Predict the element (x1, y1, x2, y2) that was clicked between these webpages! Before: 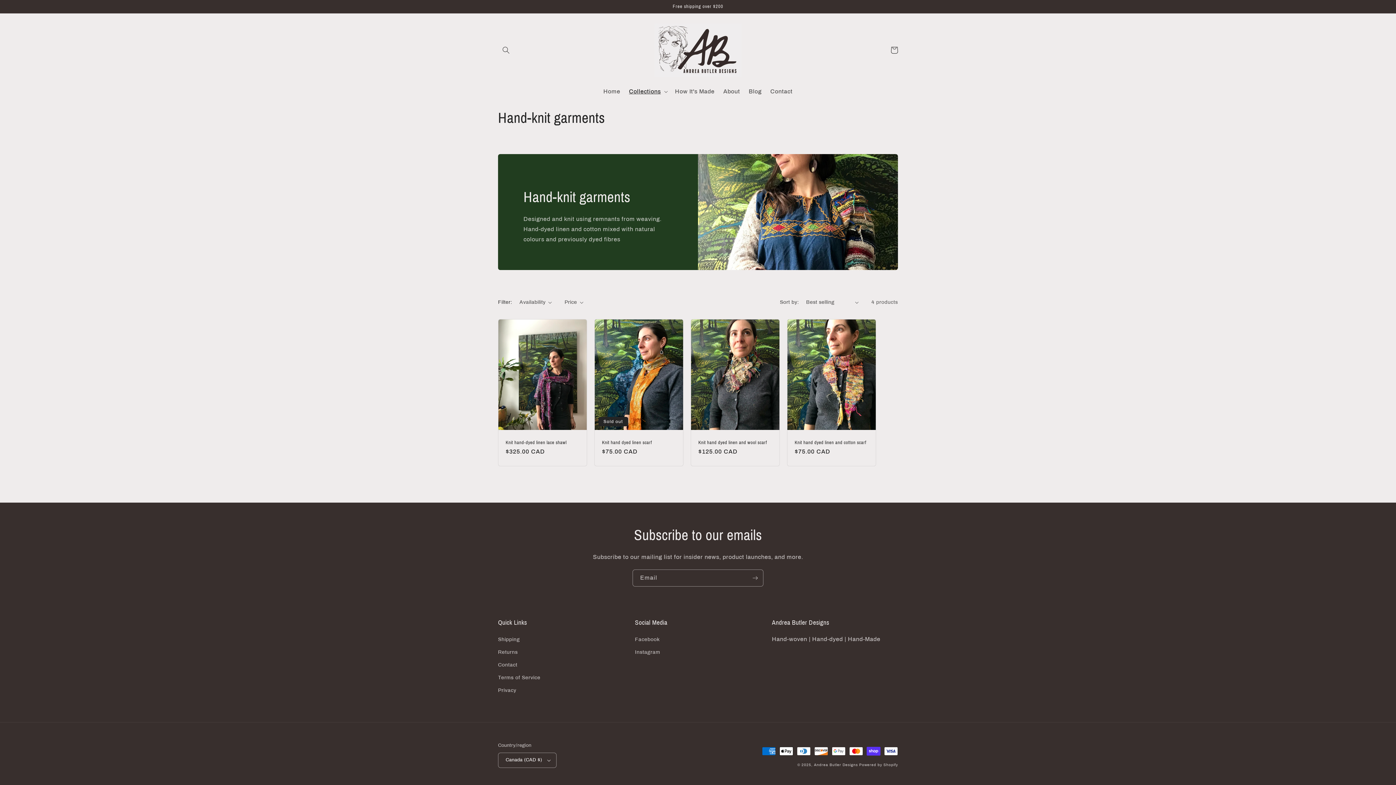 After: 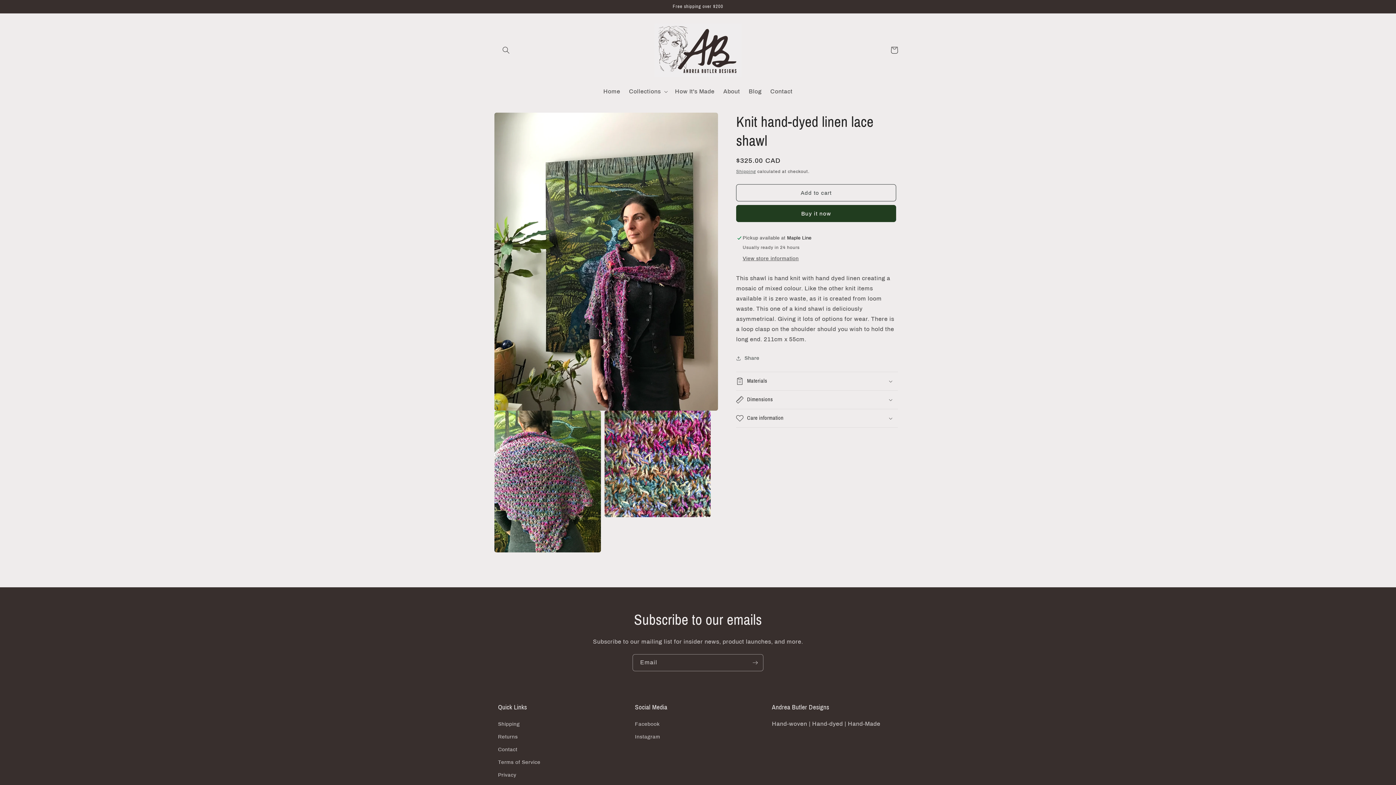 Action: bbox: (505, 439, 579, 445) label: Knit hand-dyed linen lace shawl